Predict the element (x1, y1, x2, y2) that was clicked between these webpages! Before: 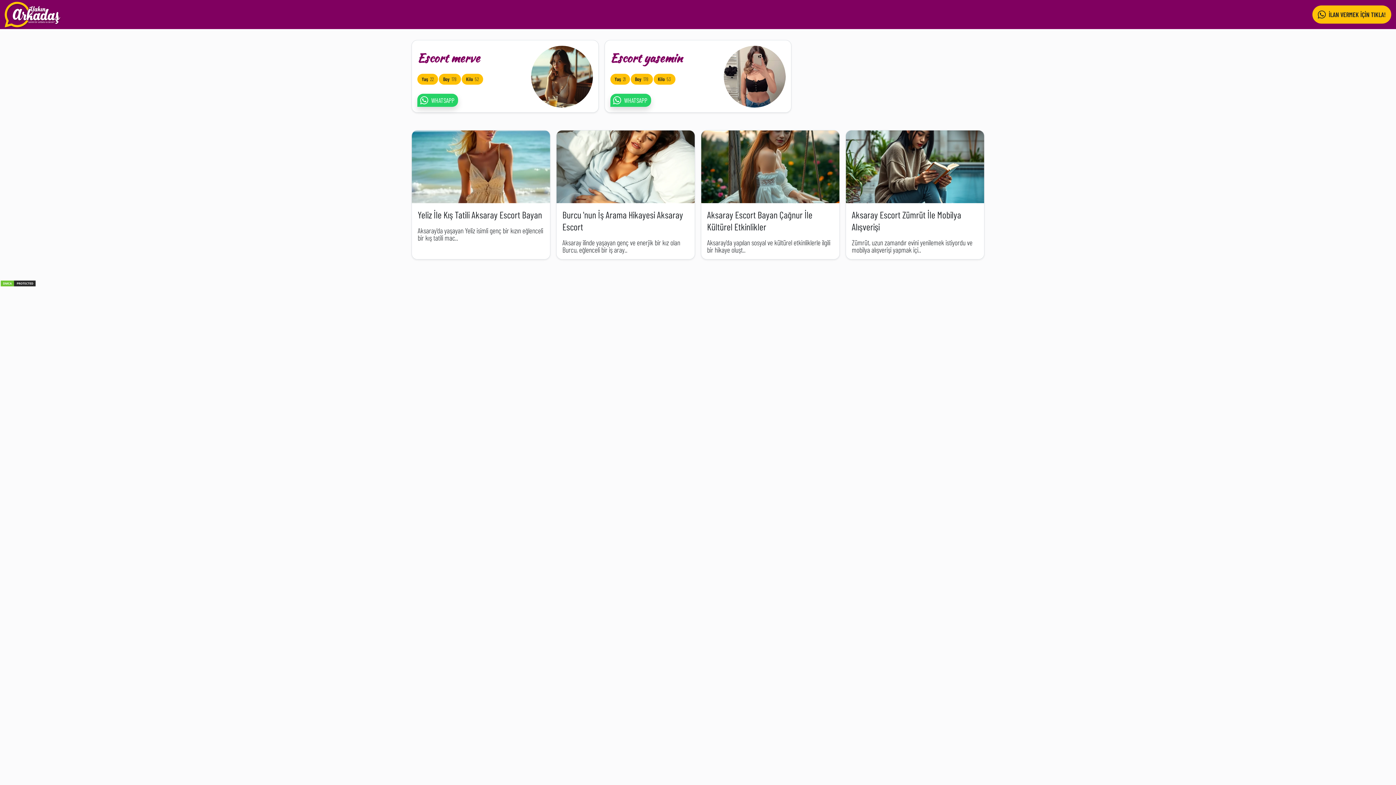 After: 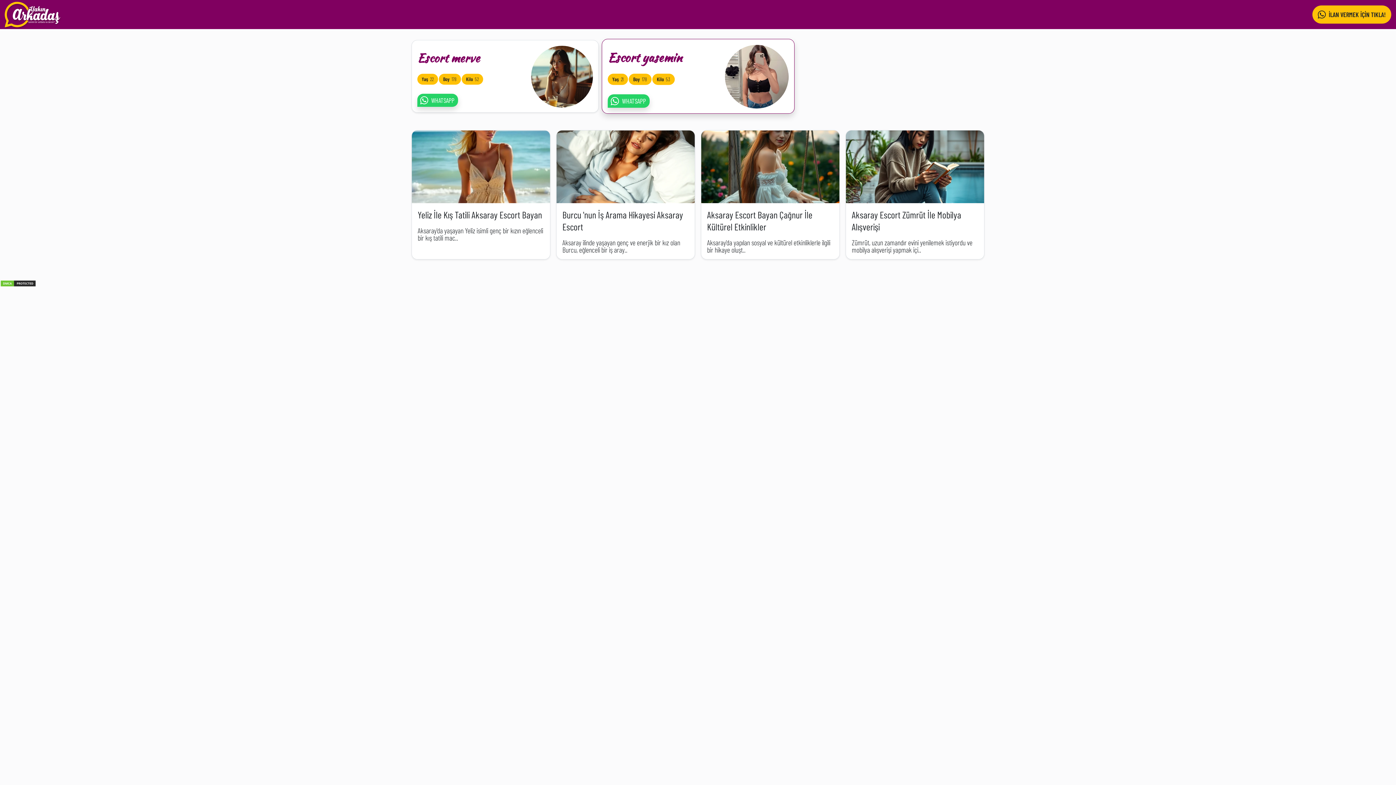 Action: bbox: (610, 93, 651, 106) label: WHATSAPP